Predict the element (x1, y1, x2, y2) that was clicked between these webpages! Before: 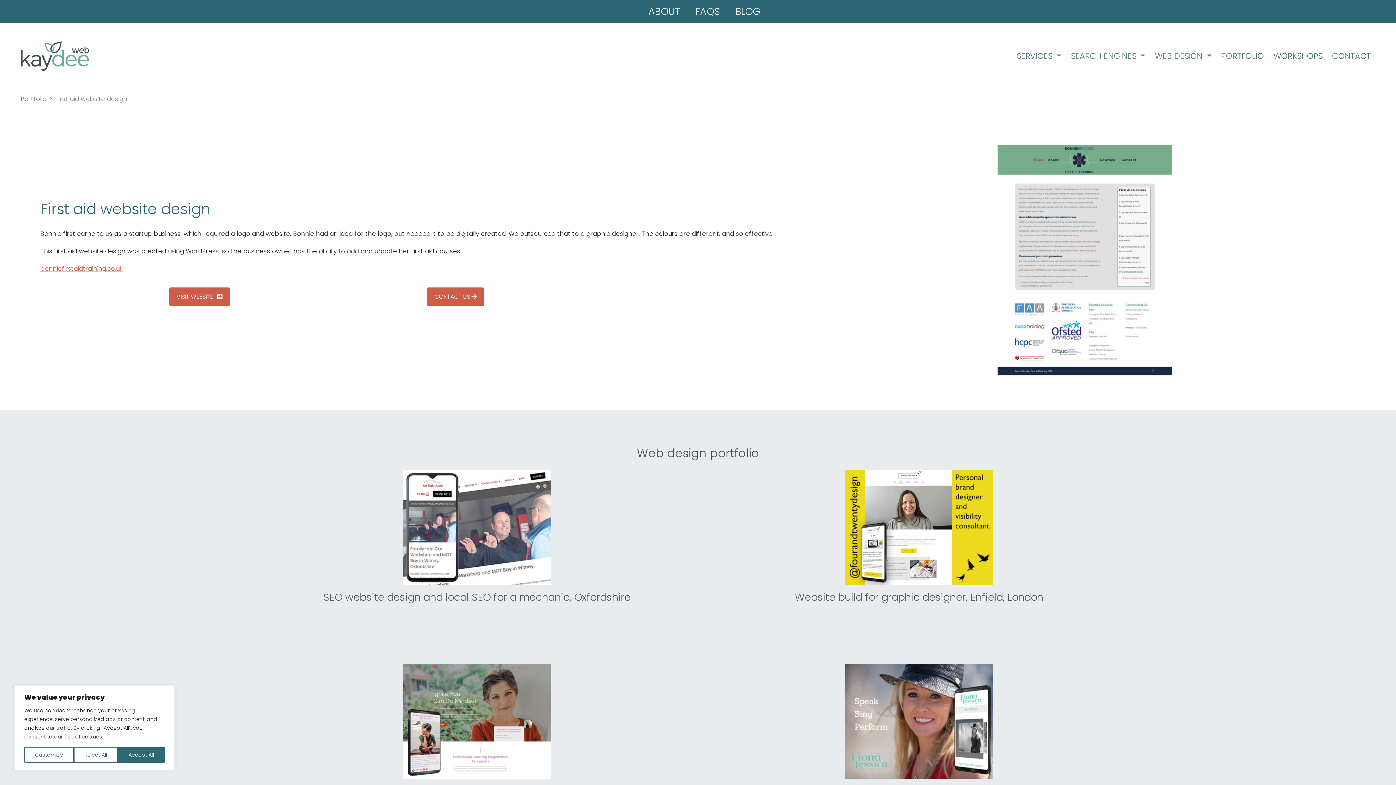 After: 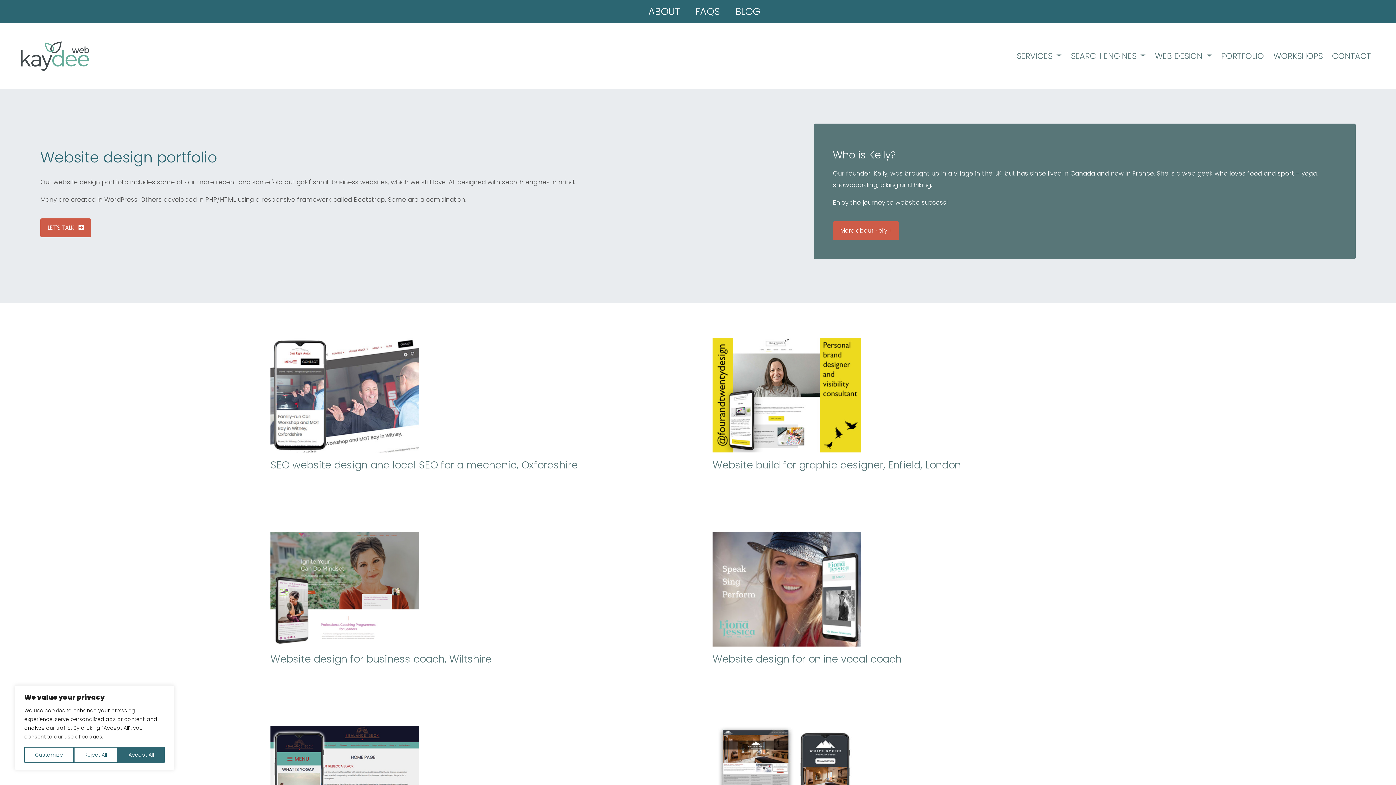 Action: label: PORTFOLIO bbox: (1218, 42, 1267, 69)